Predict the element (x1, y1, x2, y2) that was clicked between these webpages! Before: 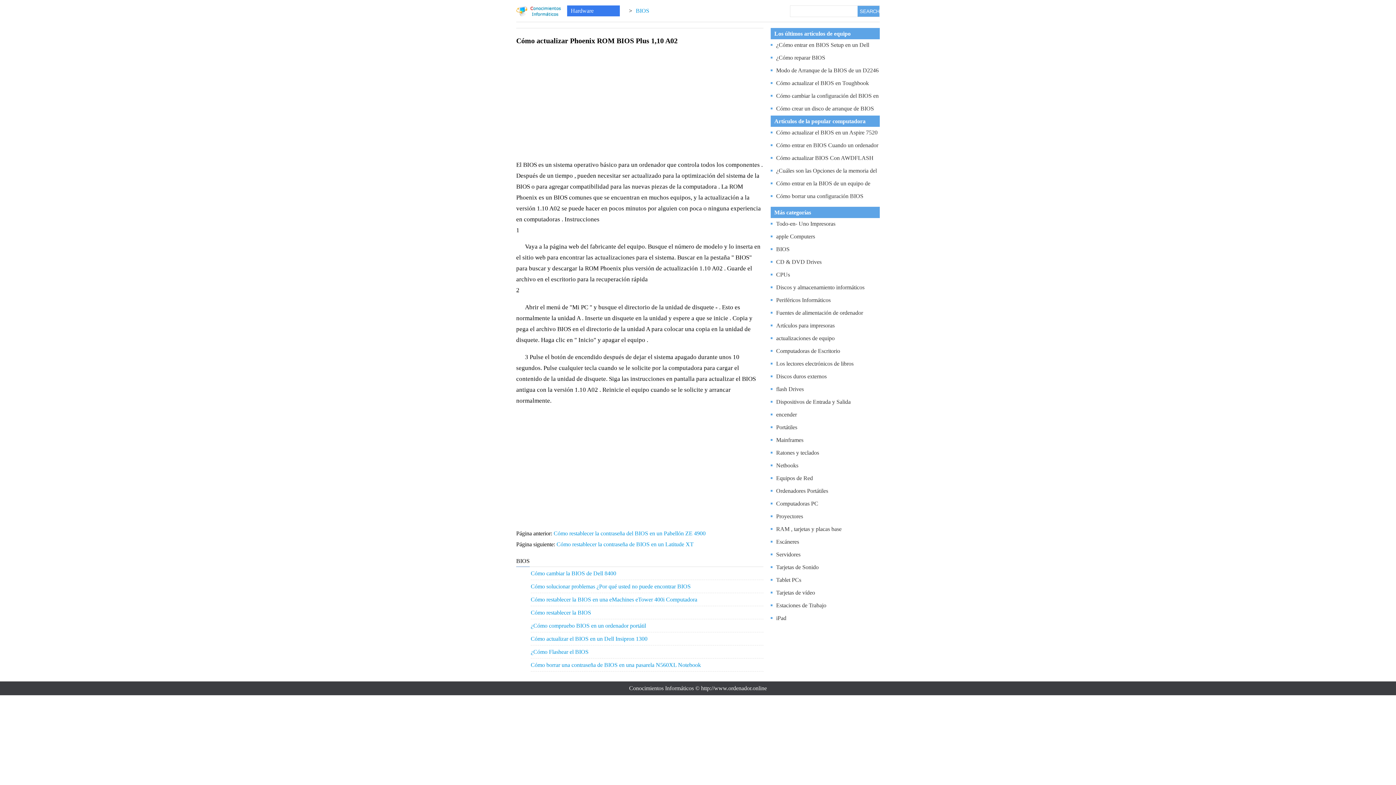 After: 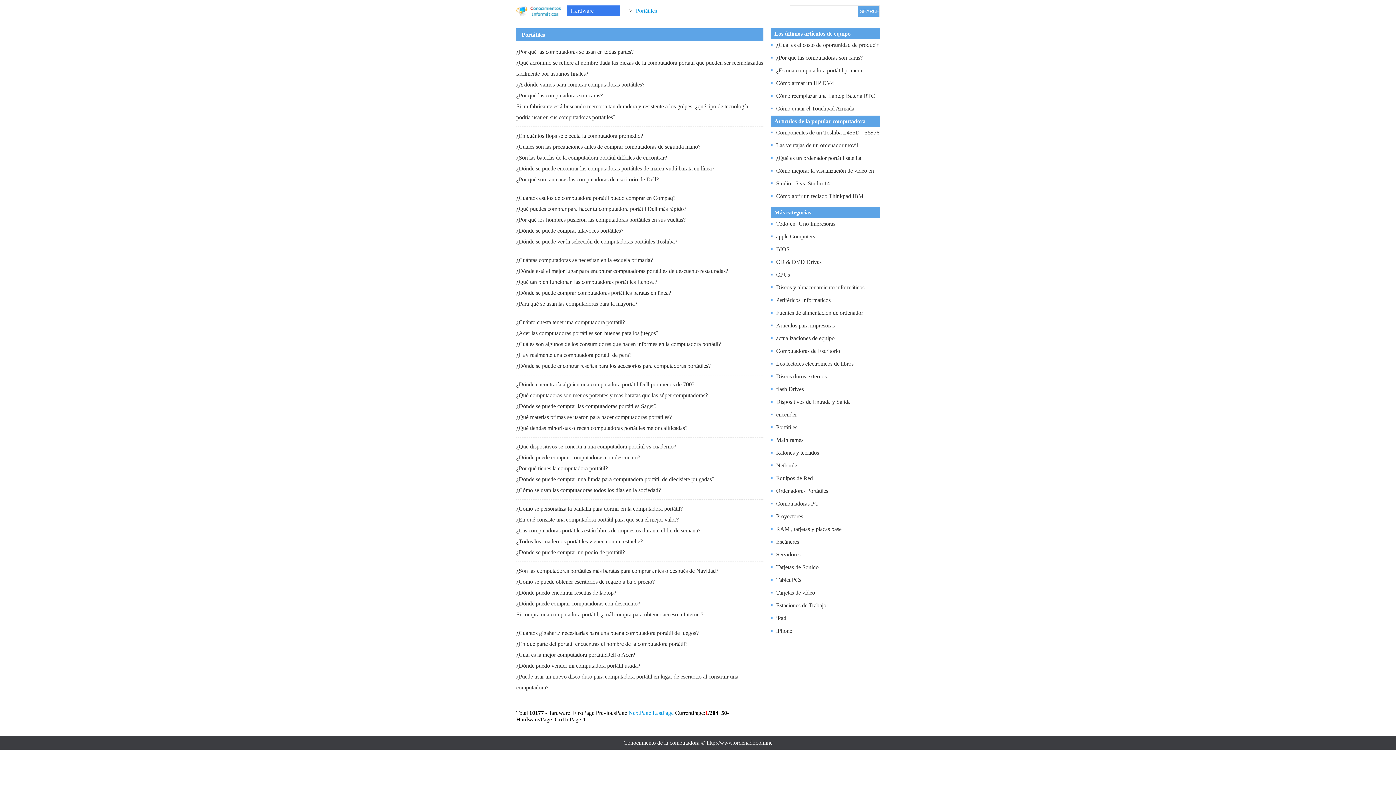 Action: label: Portátiles bbox: (776, 424, 797, 430)